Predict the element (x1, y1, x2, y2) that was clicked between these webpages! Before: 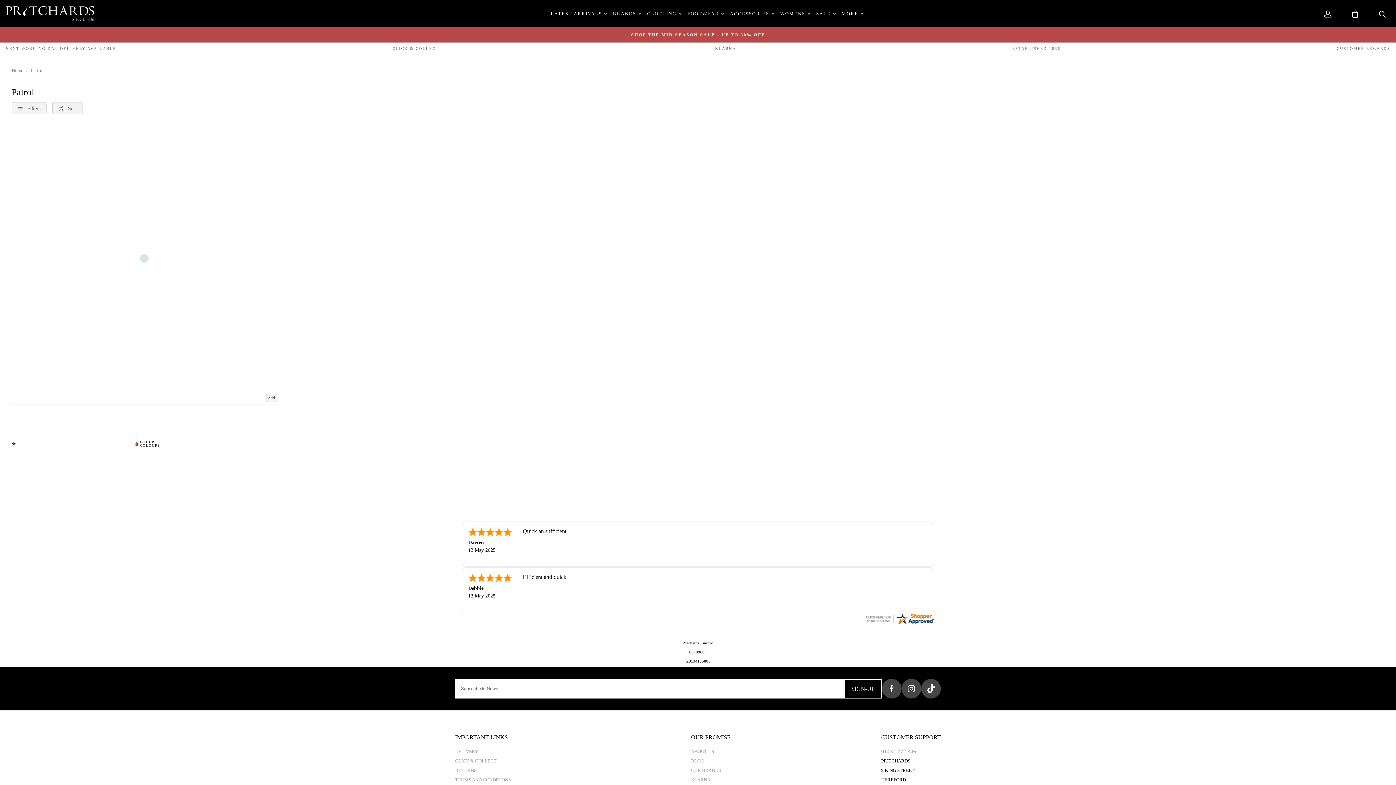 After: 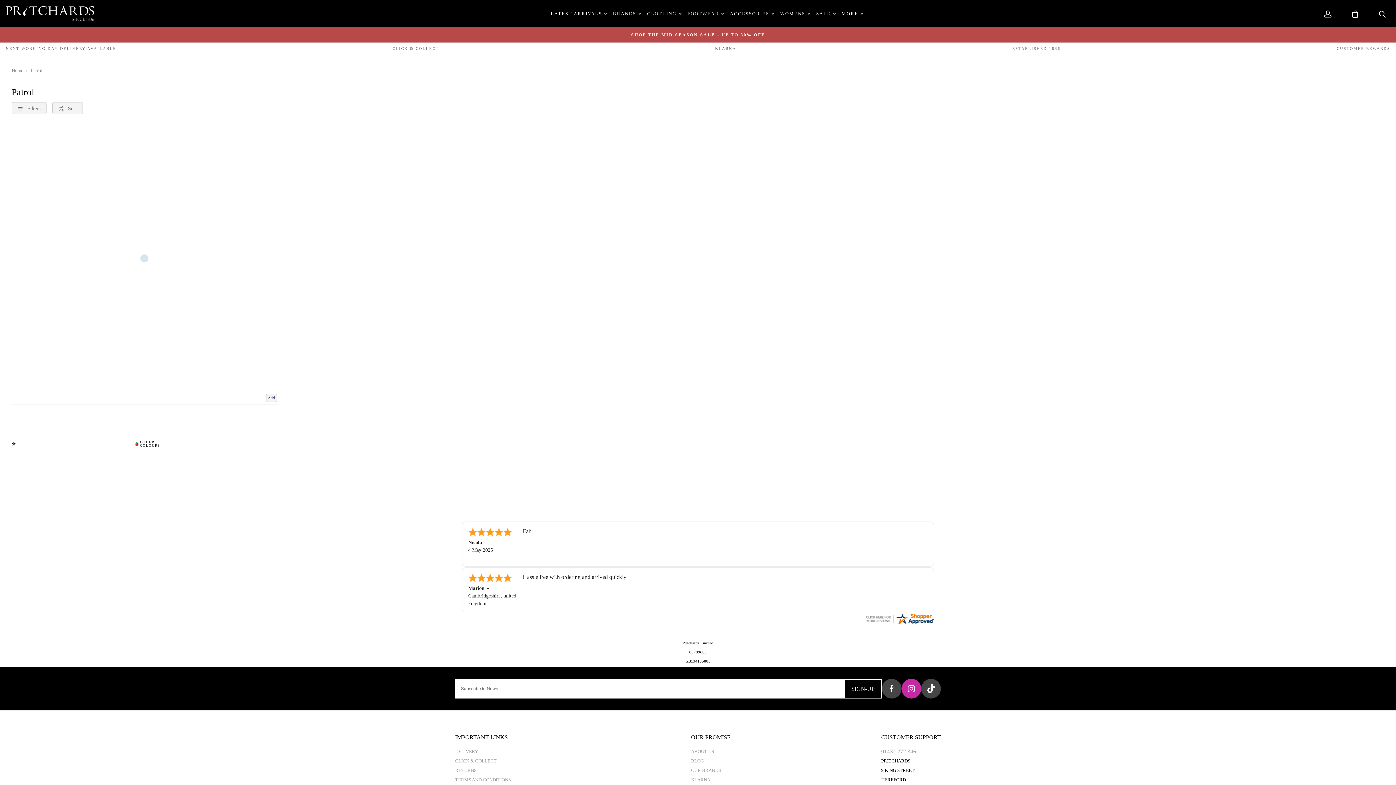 Action: bbox: (901, 679, 921, 698)